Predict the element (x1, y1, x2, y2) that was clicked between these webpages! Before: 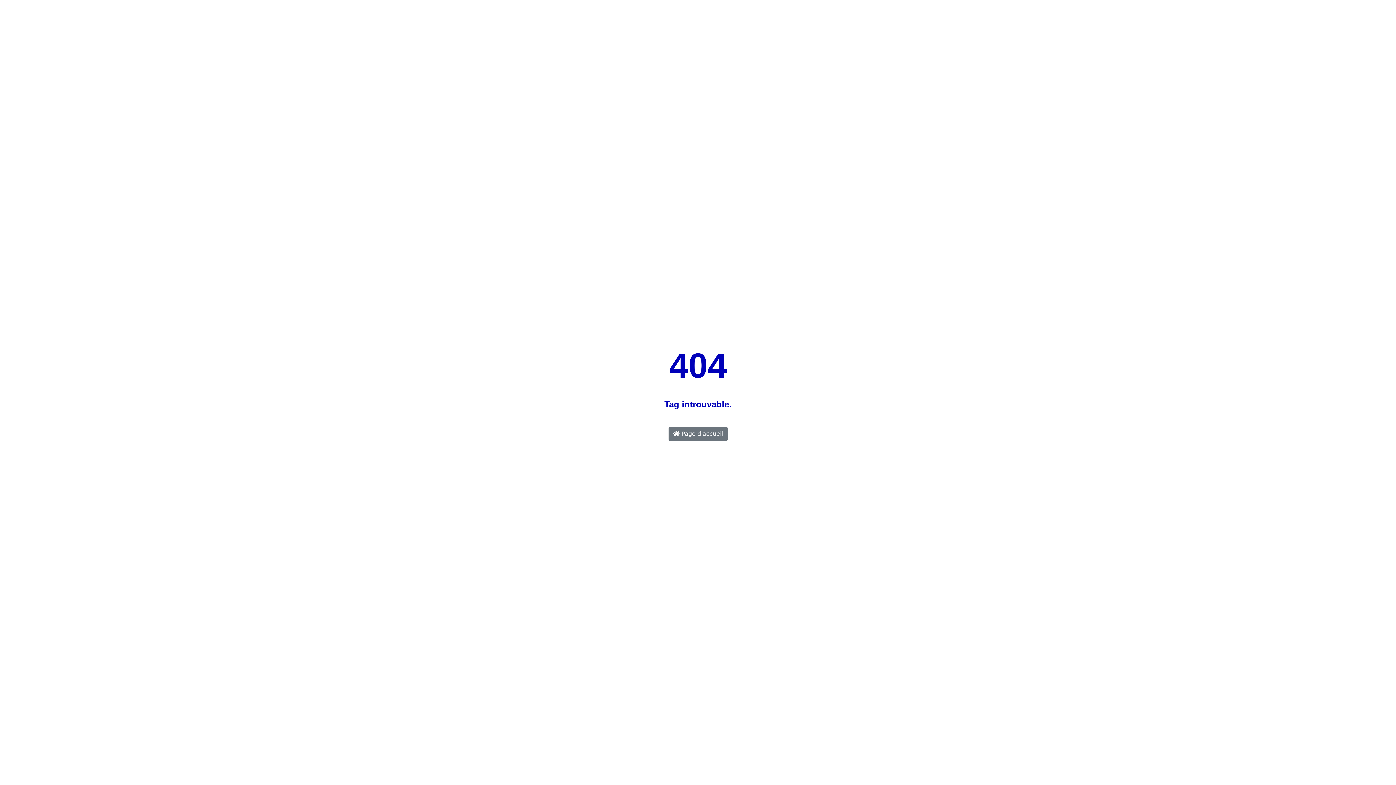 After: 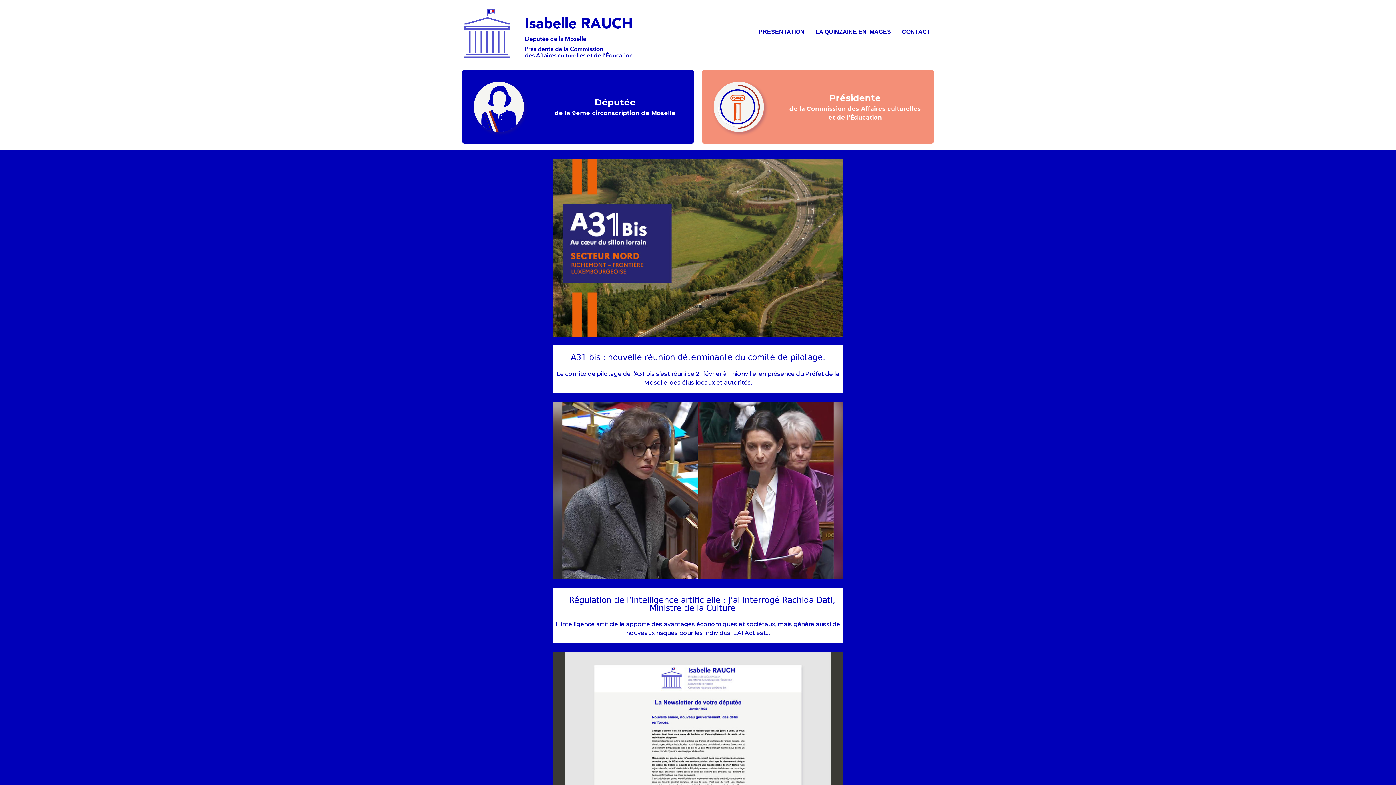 Action: bbox: (668, 427, 727, 440) label:  Page d'accueil